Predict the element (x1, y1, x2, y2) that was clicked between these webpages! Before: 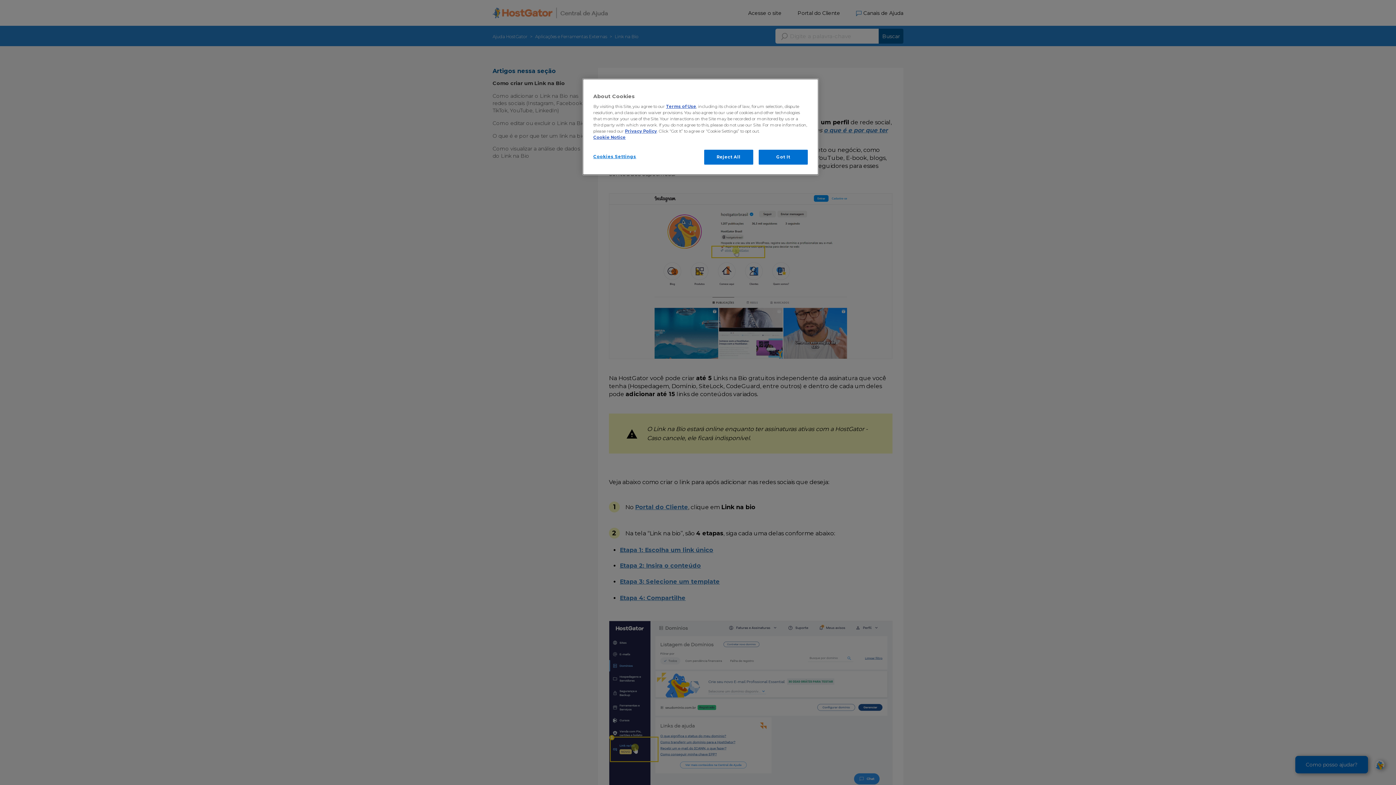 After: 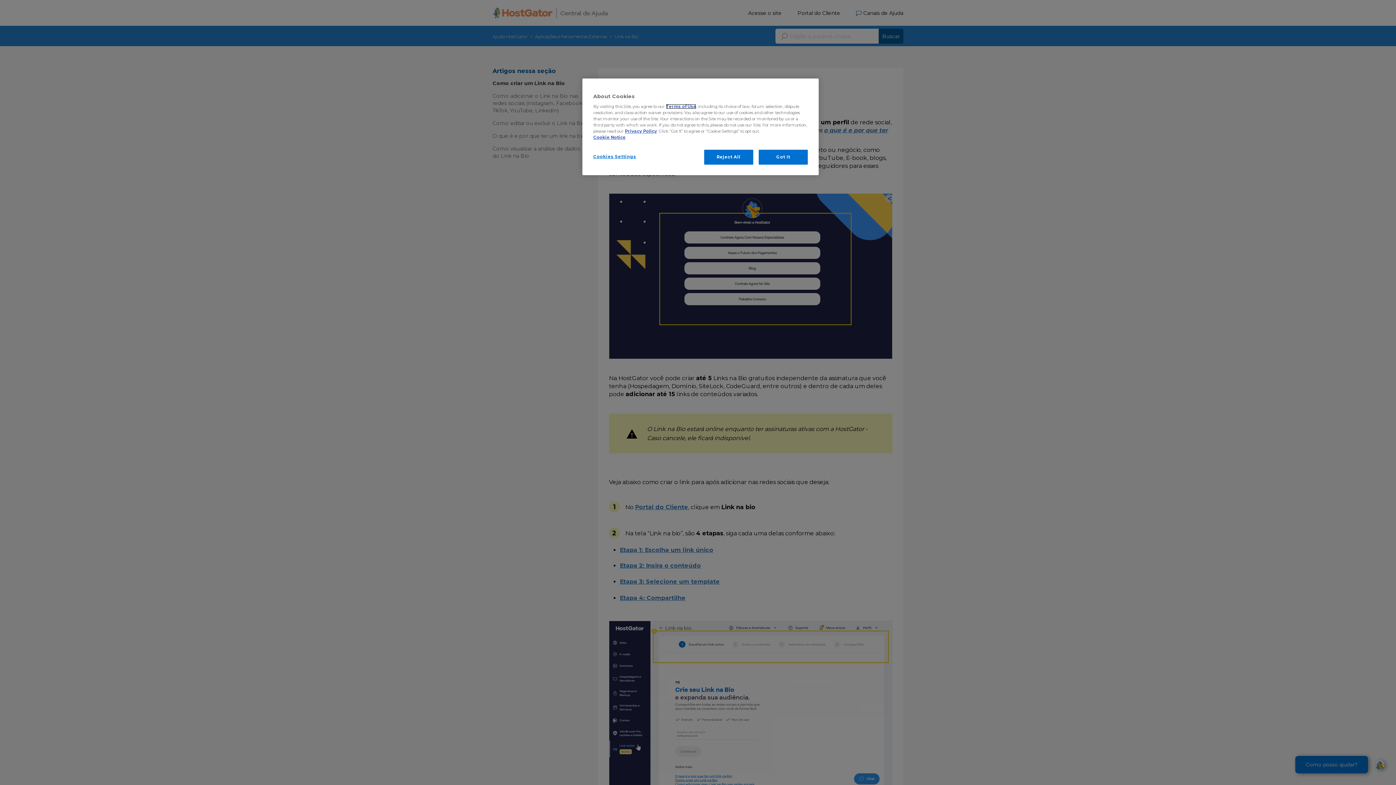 Action: label: Terms of Use bbox: (666, 104, 696, 109)